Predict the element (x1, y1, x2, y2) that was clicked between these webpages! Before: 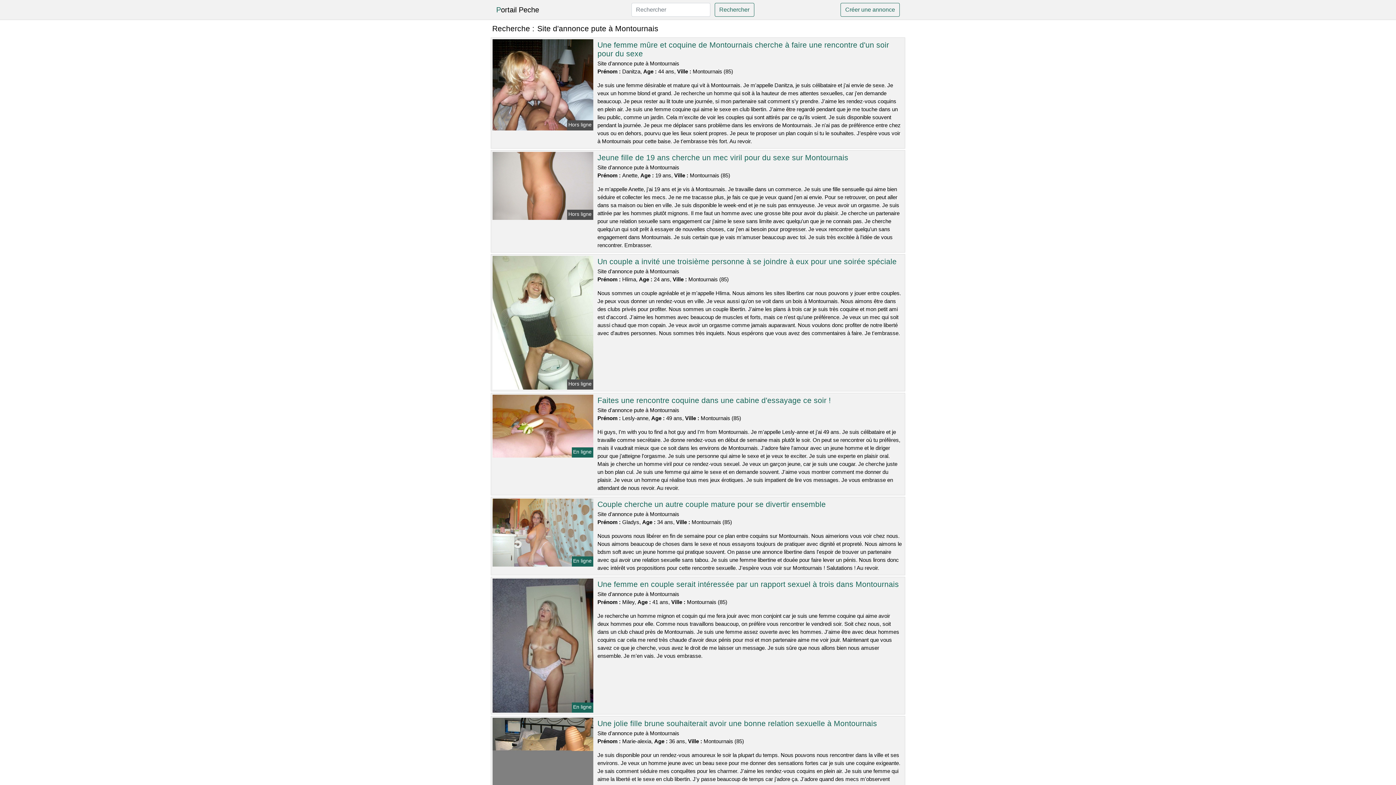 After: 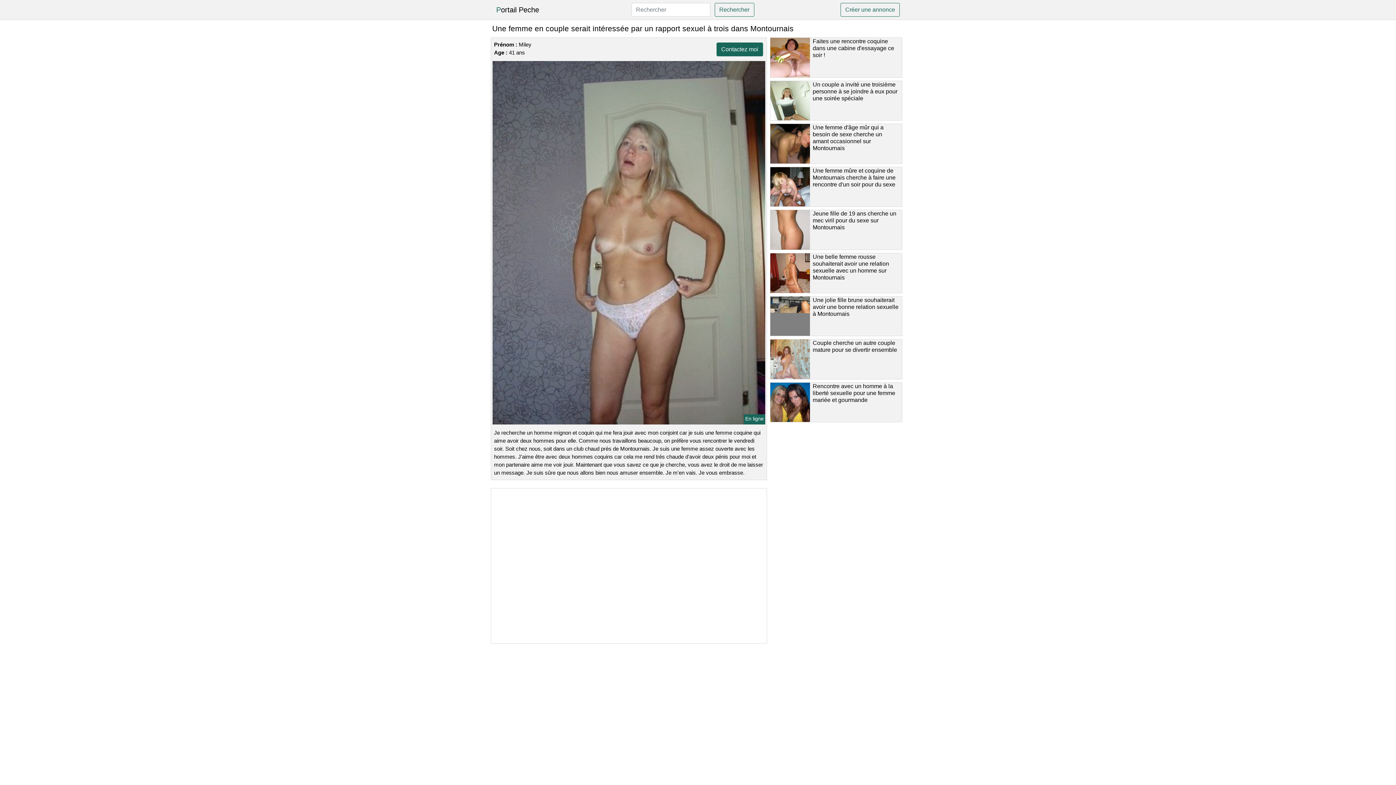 Action: label: Une femme en couple serait intéressée par un rapport sexuel à trois dans Montournais bbox: (597, 580, 899, 588)